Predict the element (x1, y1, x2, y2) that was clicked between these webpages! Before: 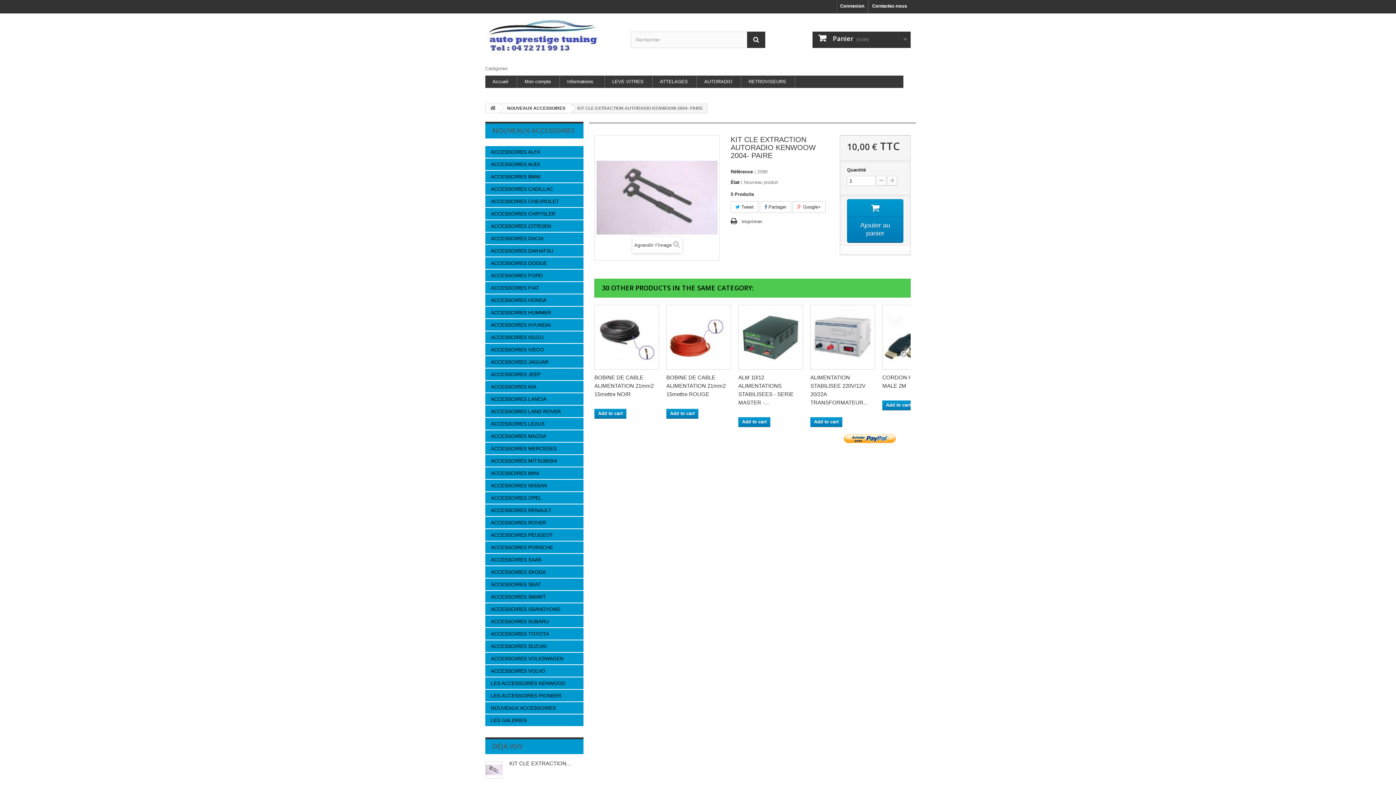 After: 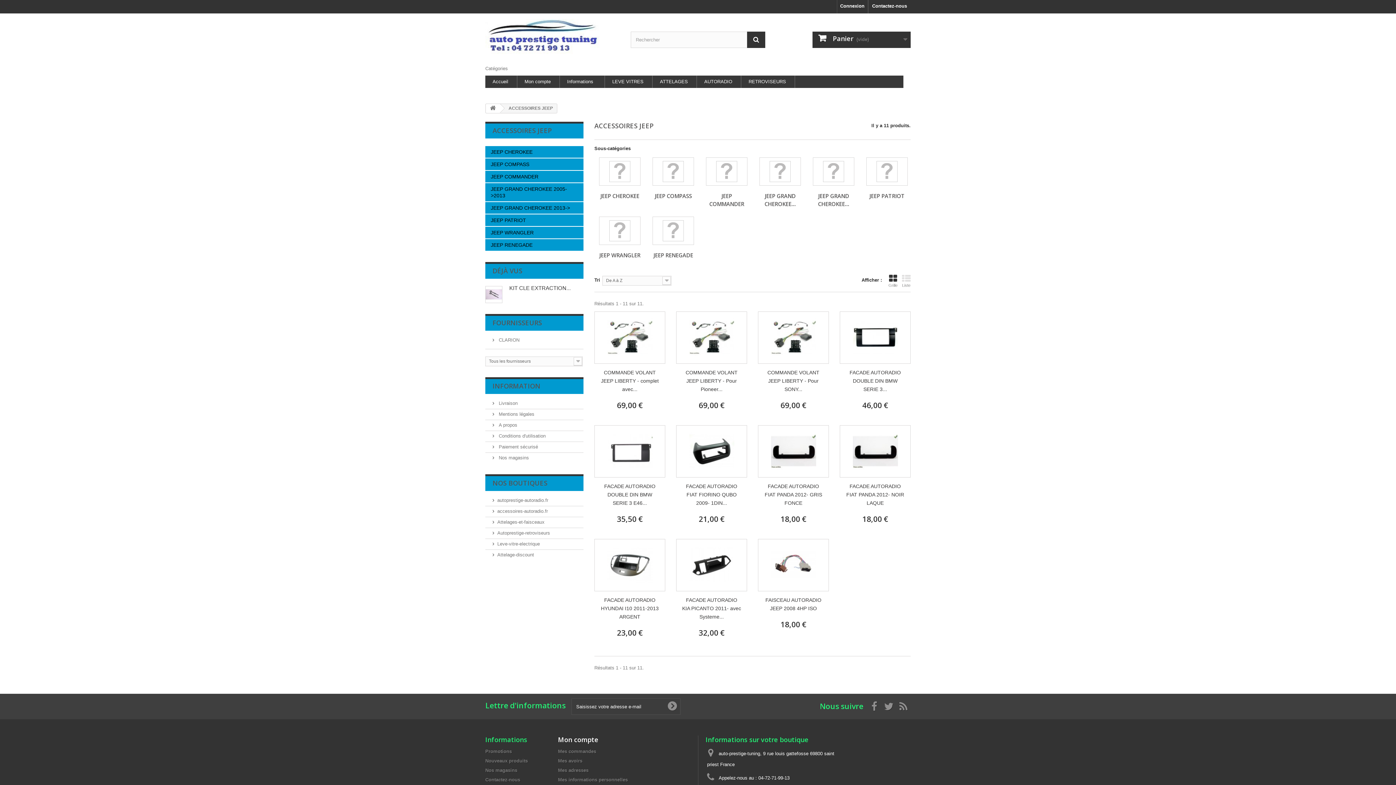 Action: label: ACCESSOIRES JEEP bbox: (485, 368, 583, 380)